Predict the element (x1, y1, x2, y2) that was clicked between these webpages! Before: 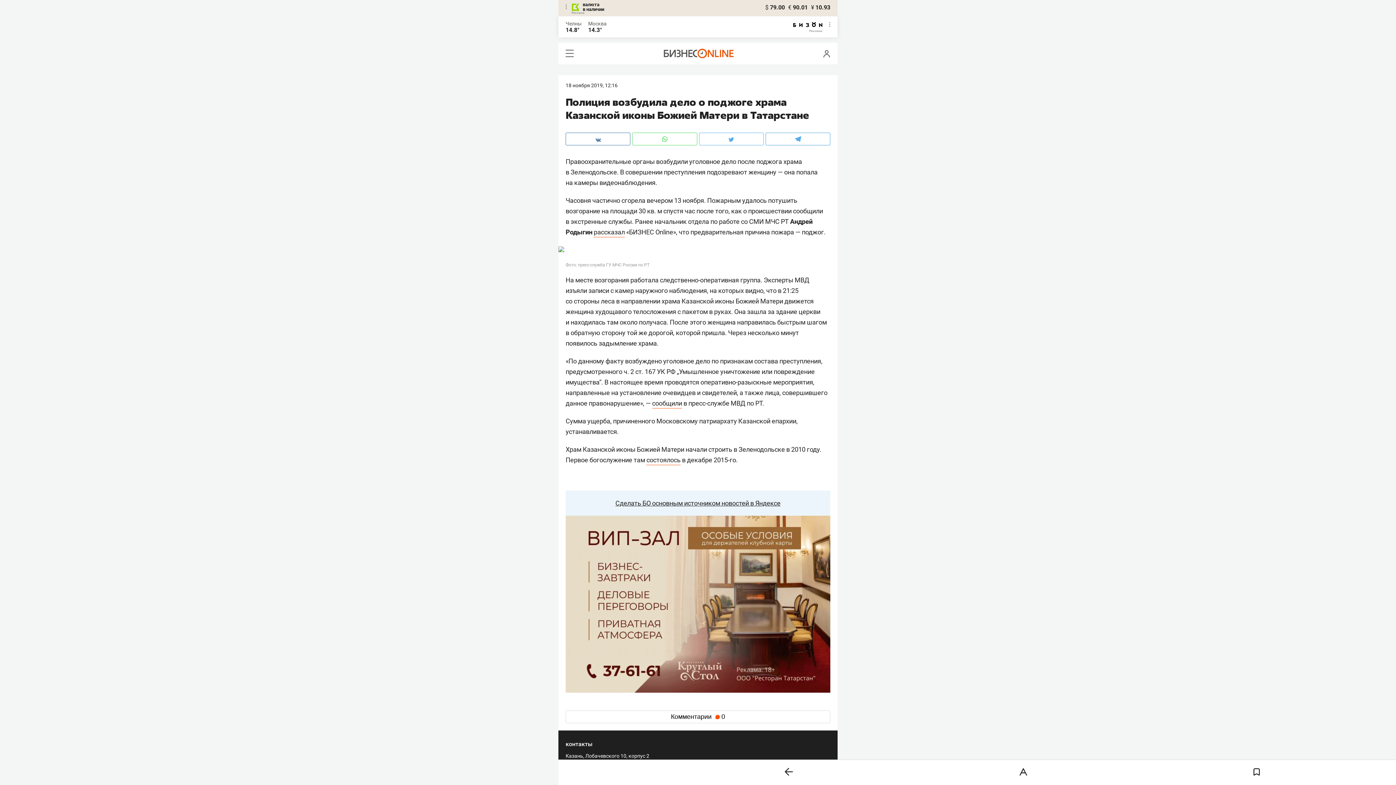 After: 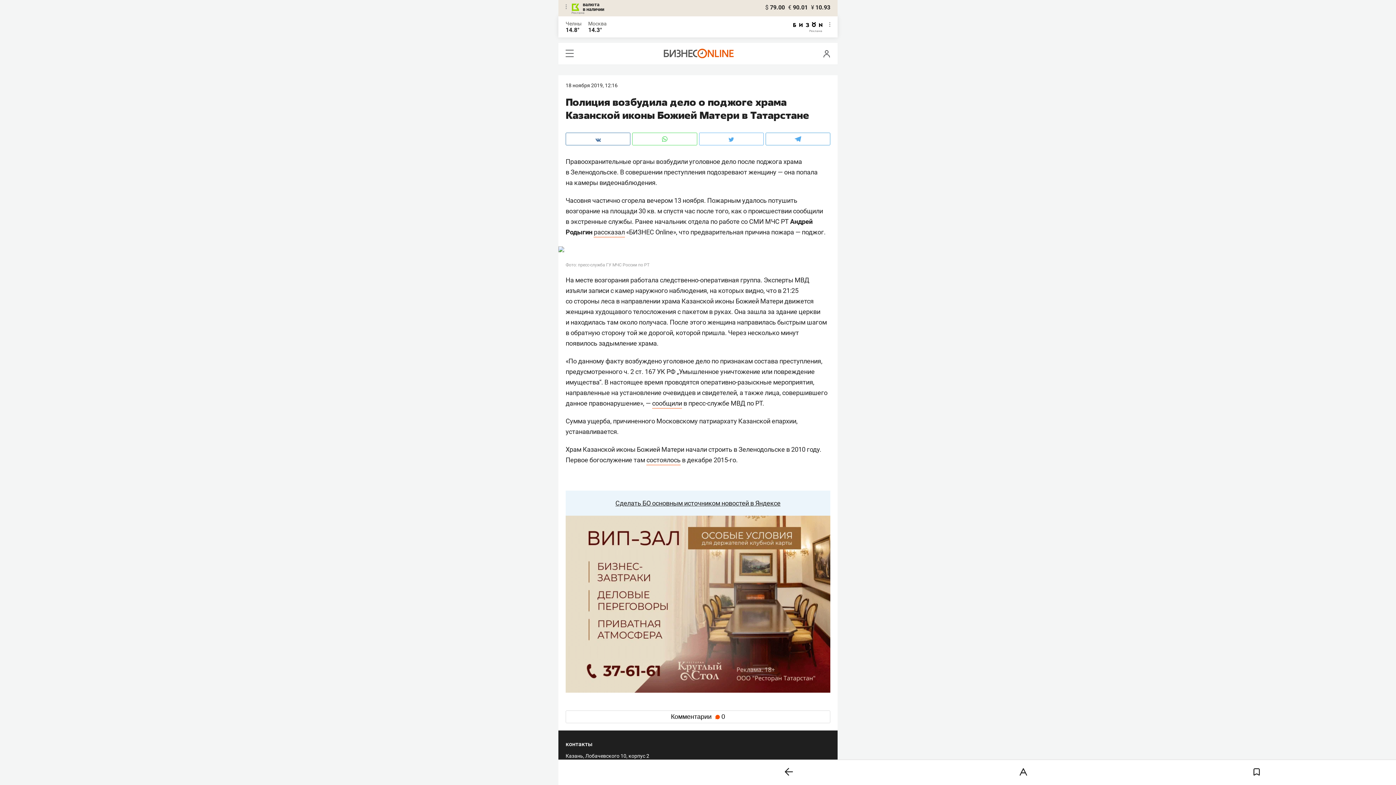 Action: label: валюта
в наличии bbox: (572, 2, 604, 11)